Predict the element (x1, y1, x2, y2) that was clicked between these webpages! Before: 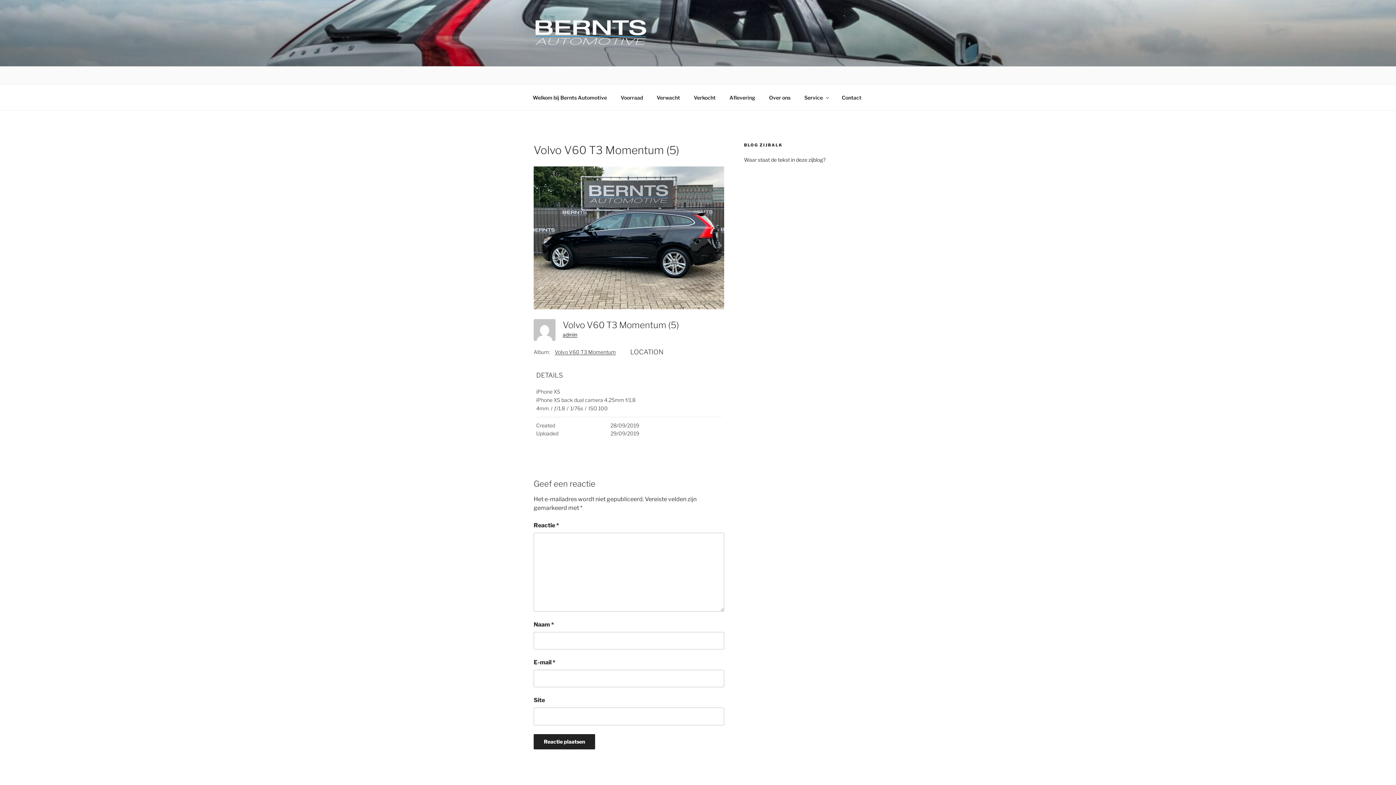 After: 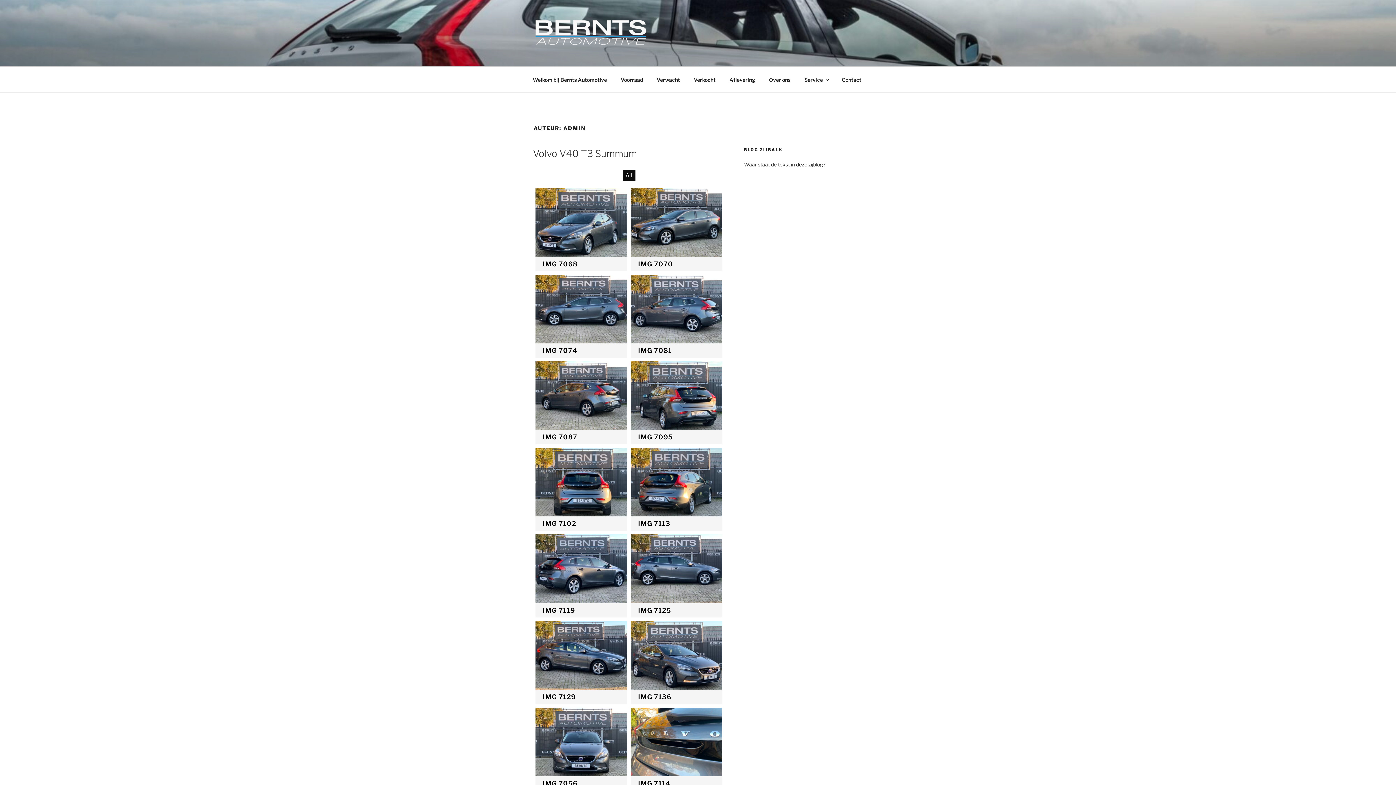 Action: label: admin bbox: (562, 331, 577, 337)